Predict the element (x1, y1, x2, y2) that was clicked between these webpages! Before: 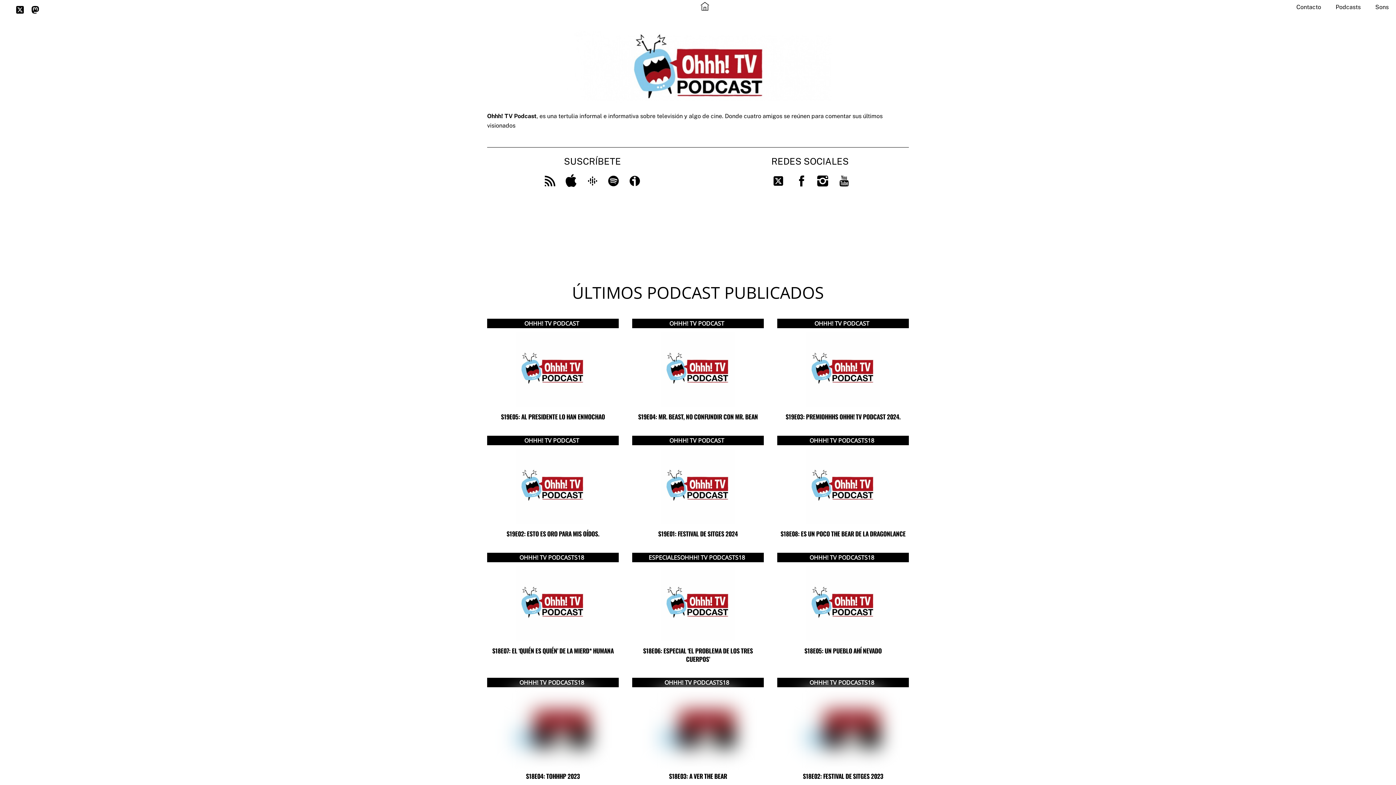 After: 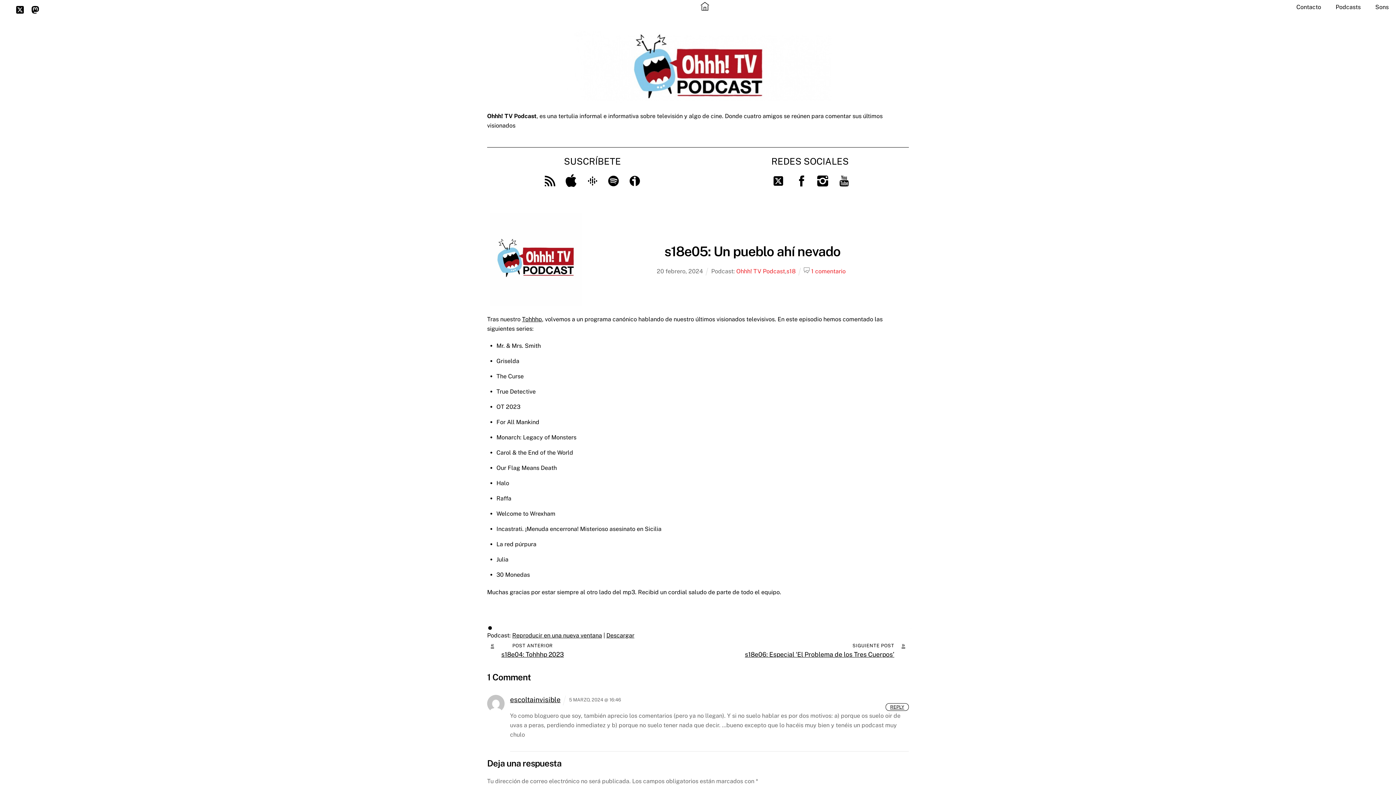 Action: bbox: (805, 567, 880, 575)